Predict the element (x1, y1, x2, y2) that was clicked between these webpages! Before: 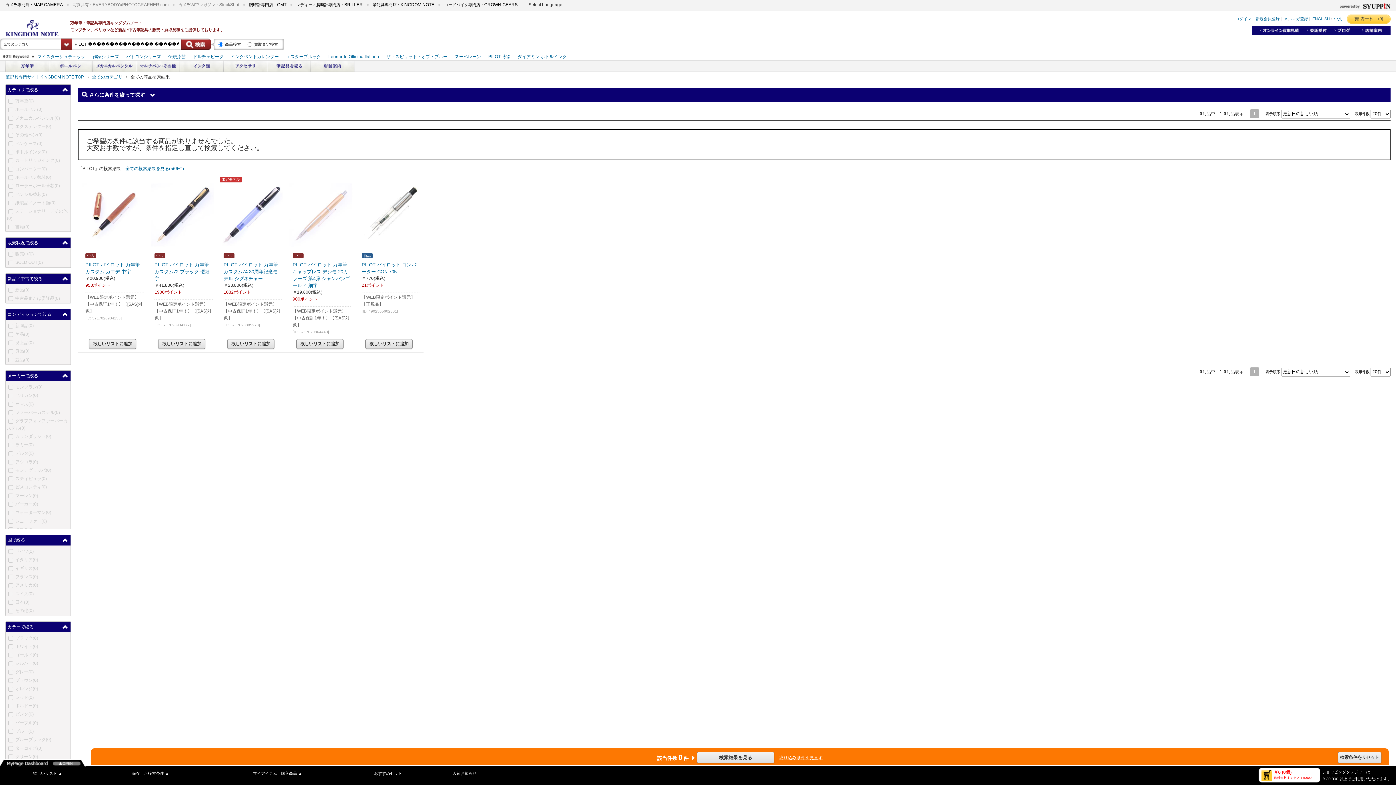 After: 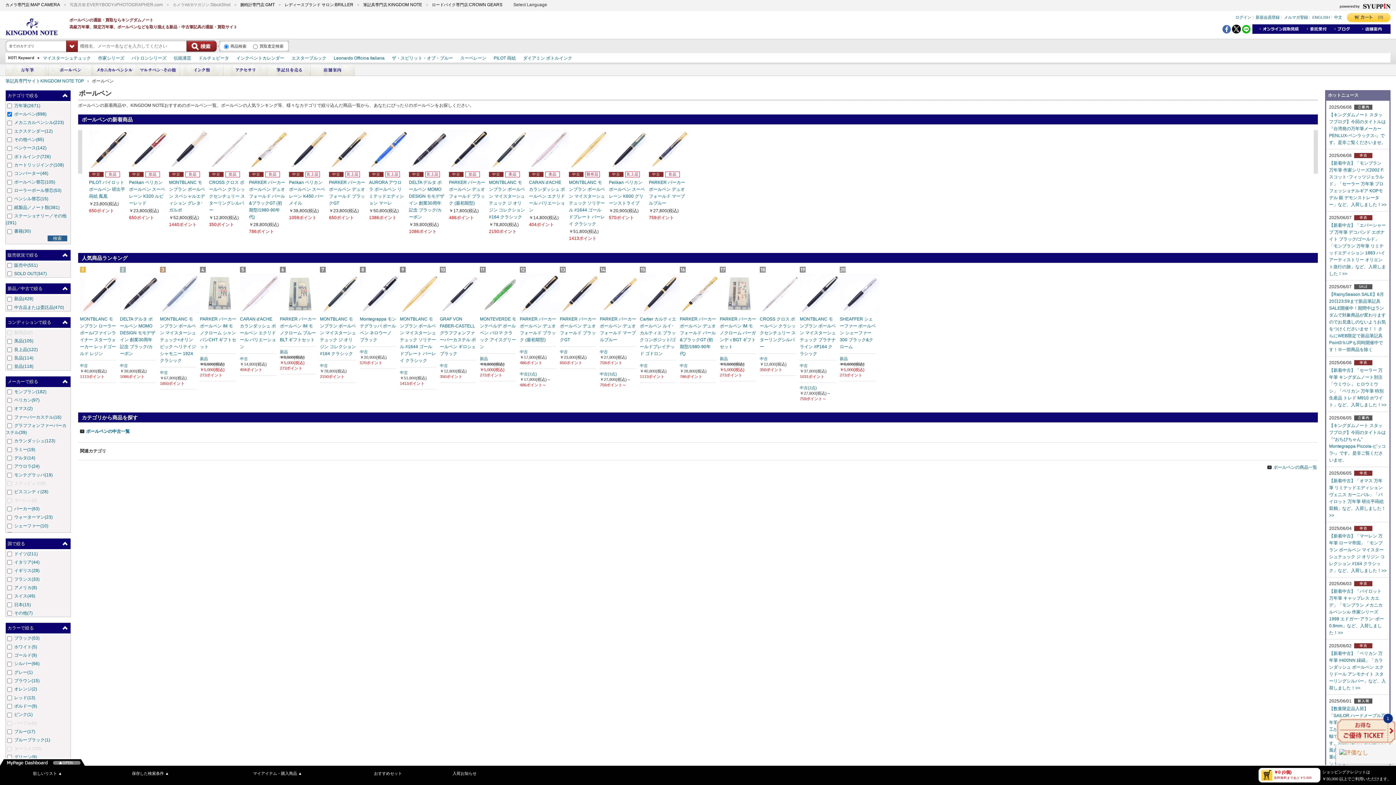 Action: bbox: (49, 60, 92, 72)